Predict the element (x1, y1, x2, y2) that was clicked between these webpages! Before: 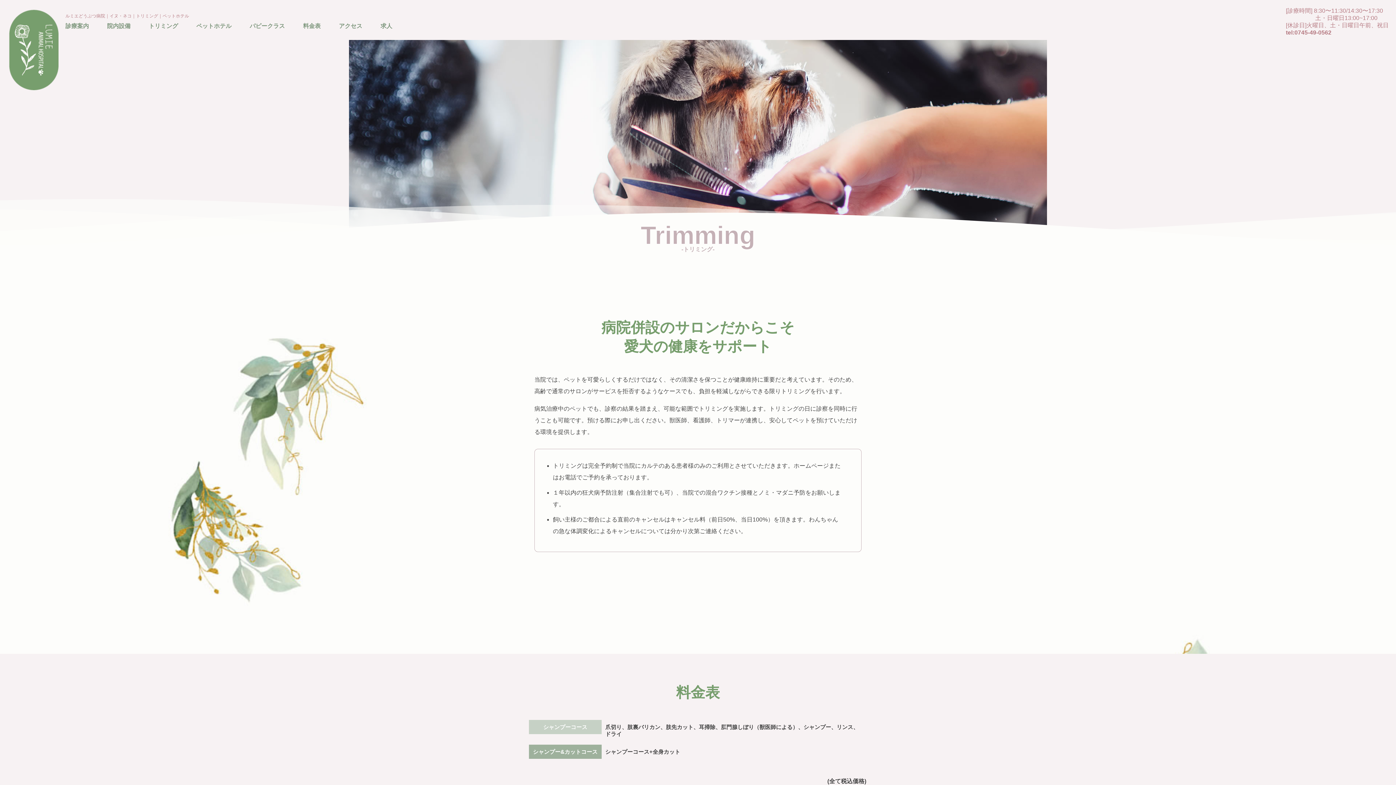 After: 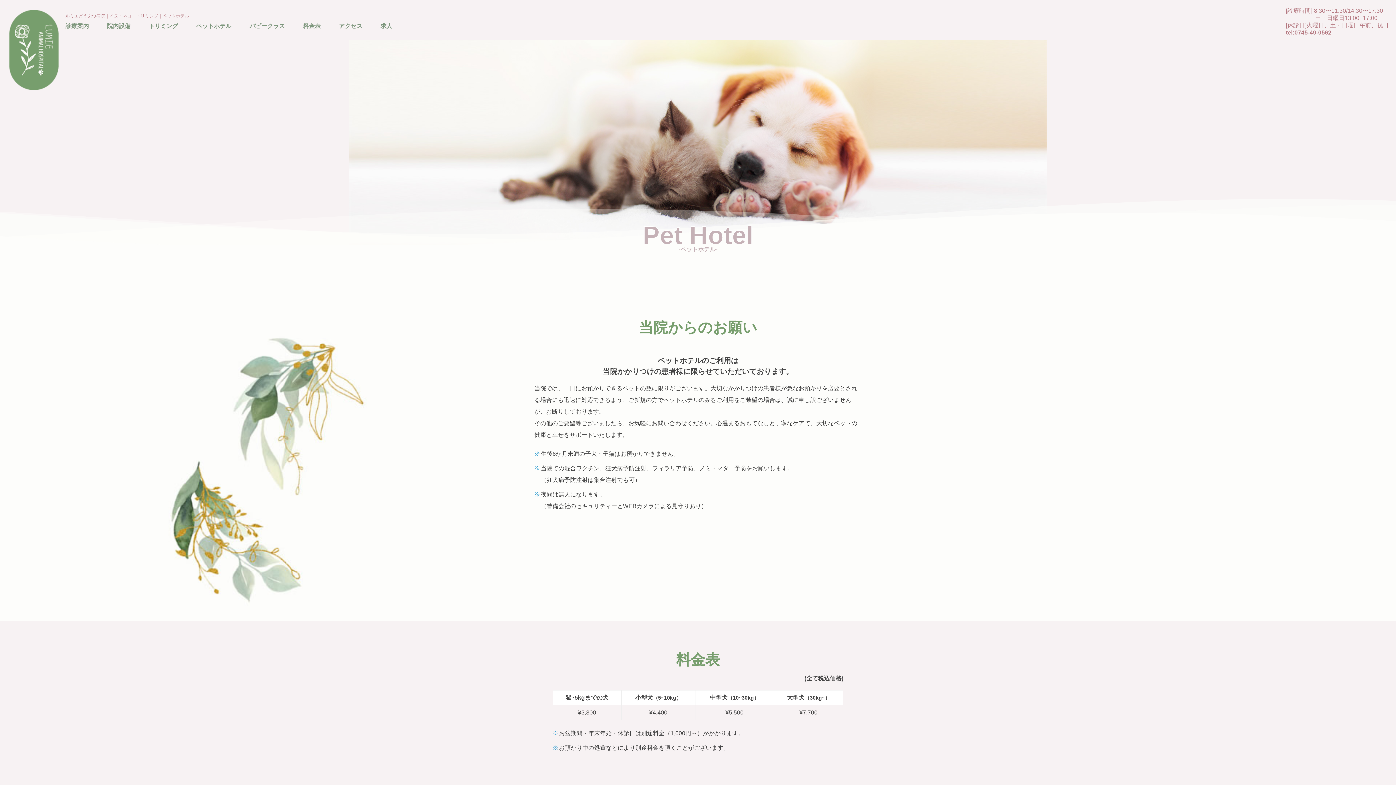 Action: bbox: (196, 22, 231, 29) label: ペットホテル